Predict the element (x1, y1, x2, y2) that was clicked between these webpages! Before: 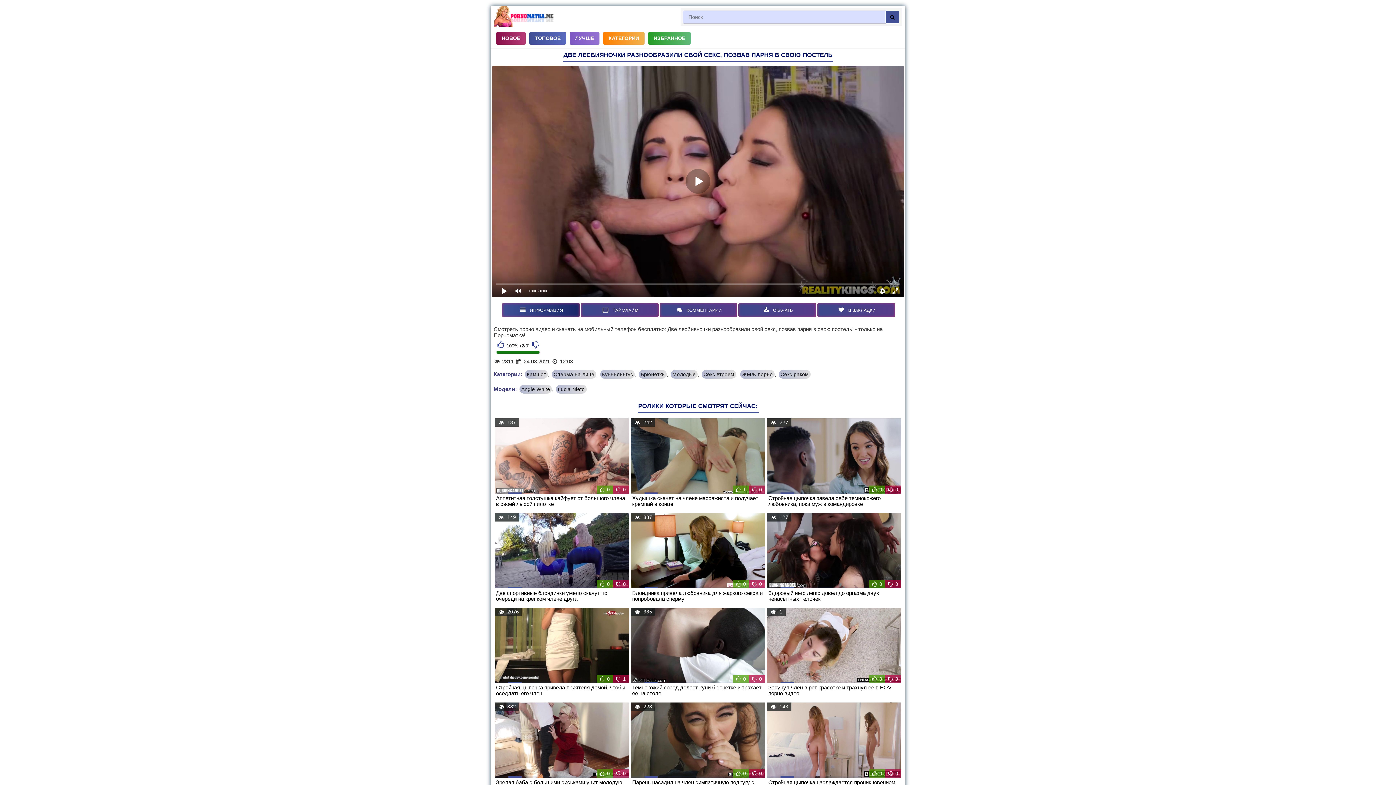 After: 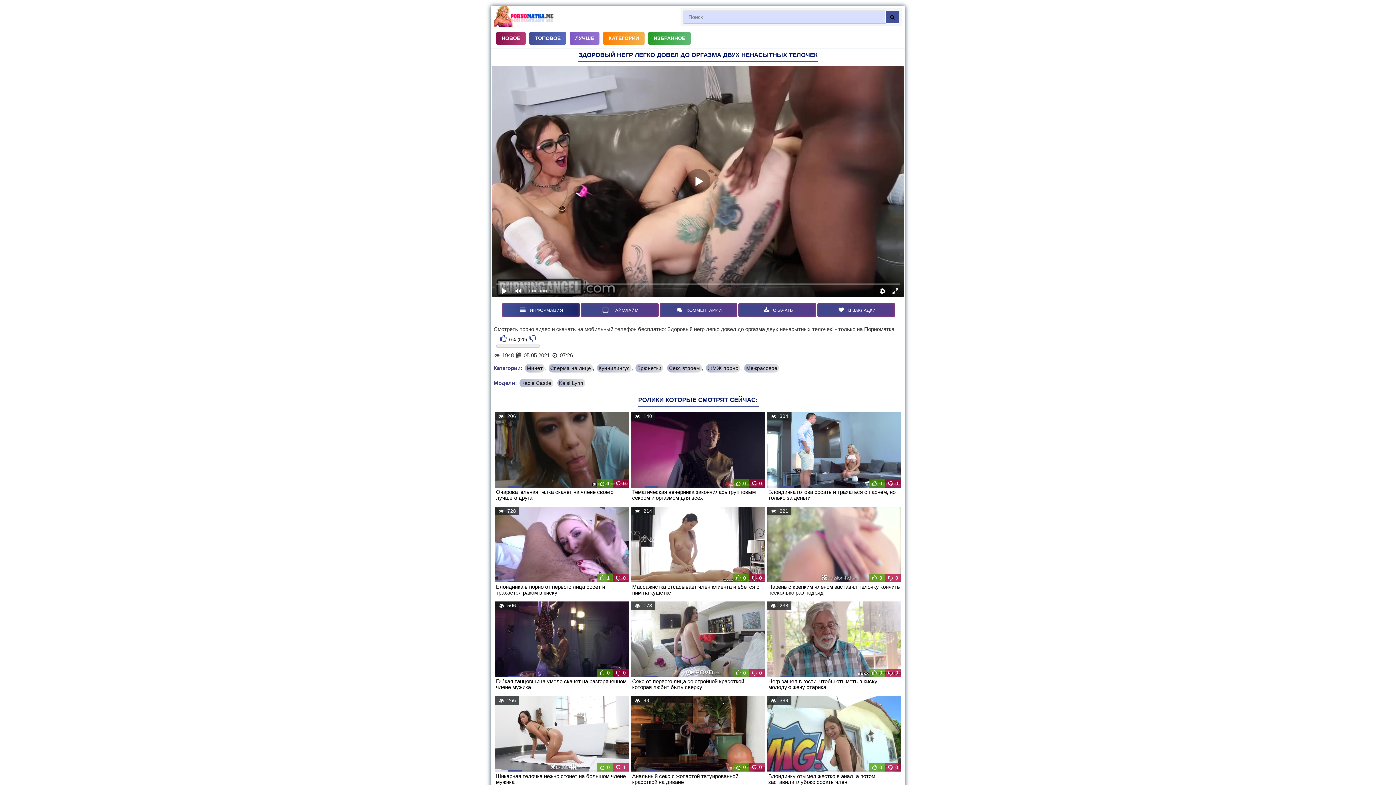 Action: label: 127
0
0
Здоровый негр легко довел до оргазма двух ненасытных телочек bbox: (767, 513, 901, 602)